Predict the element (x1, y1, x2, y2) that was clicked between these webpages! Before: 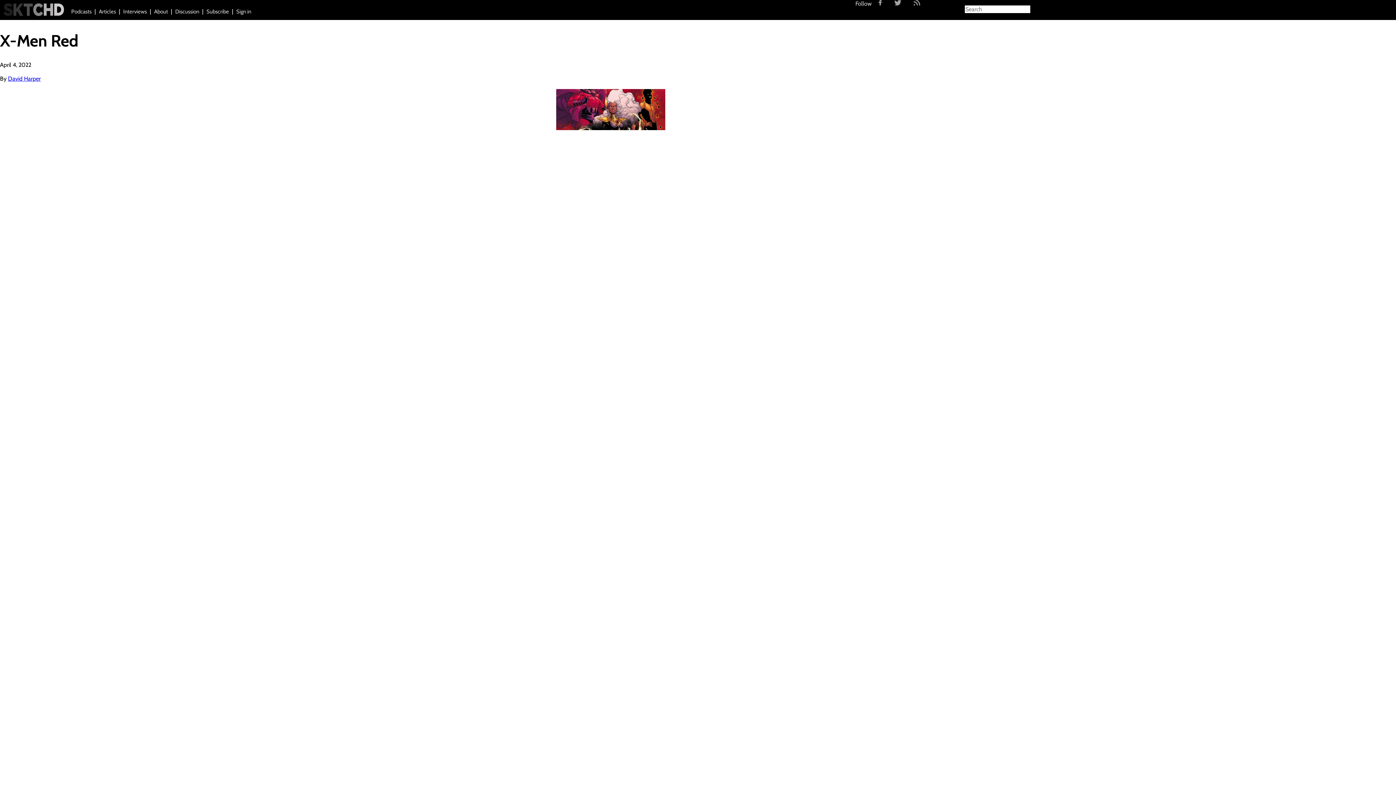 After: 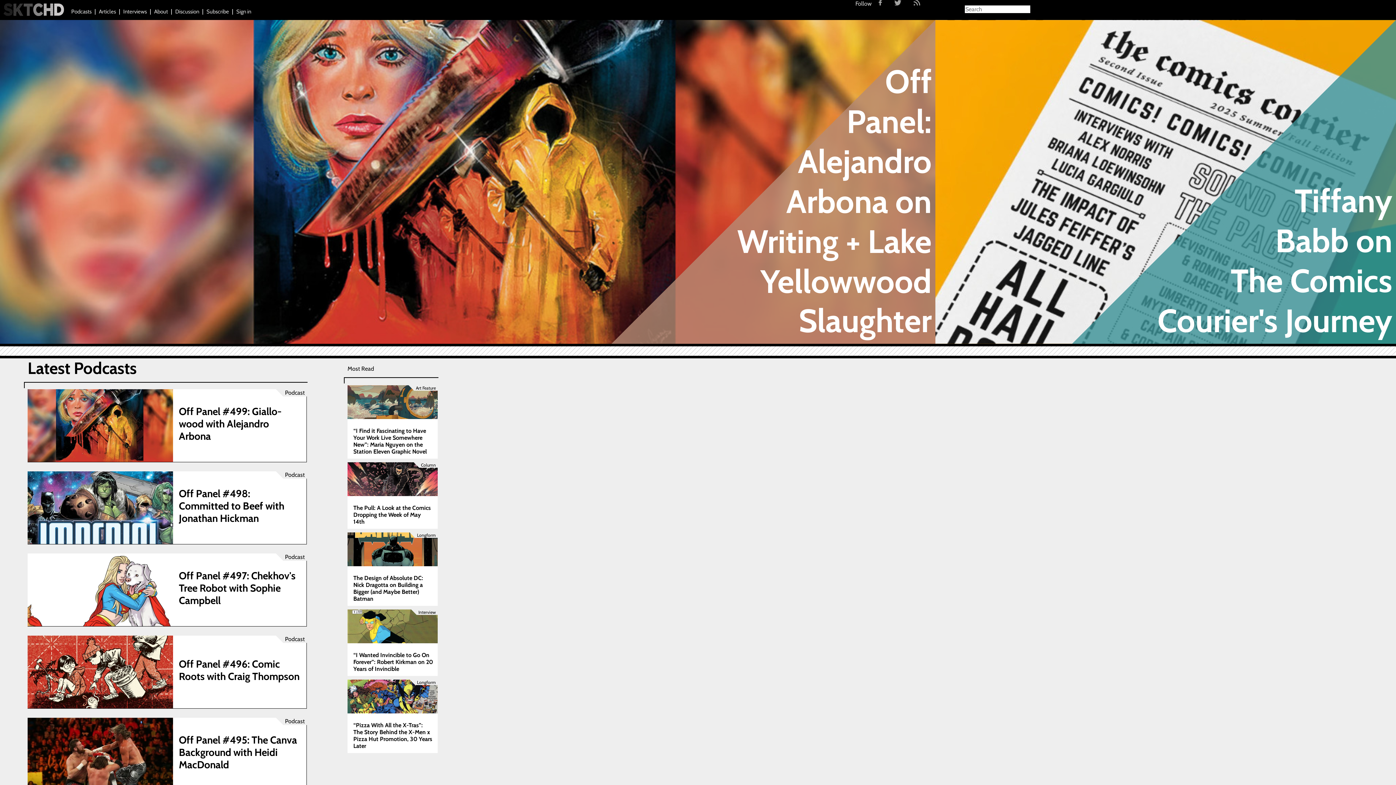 Action: label: Podcasts bbox: (71, 8, 91, 14)